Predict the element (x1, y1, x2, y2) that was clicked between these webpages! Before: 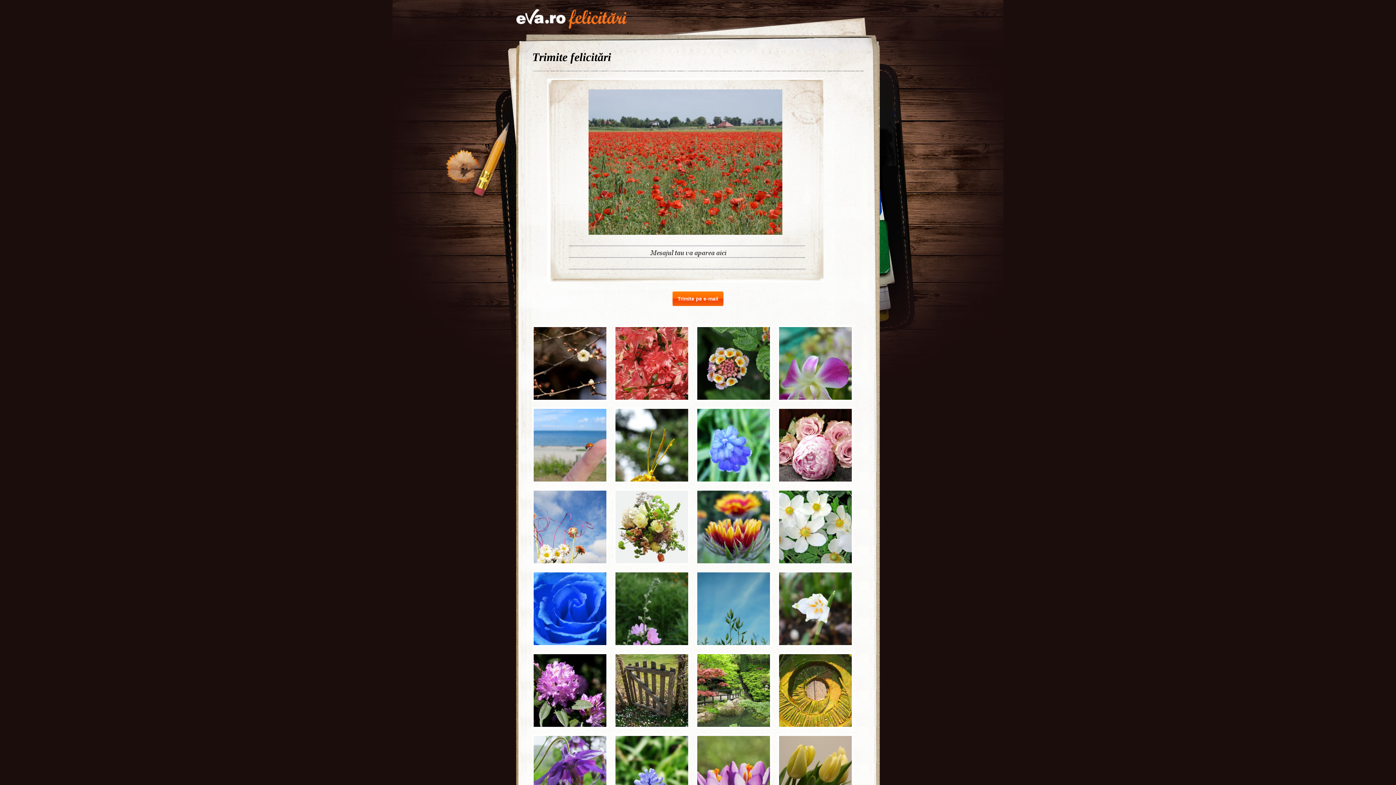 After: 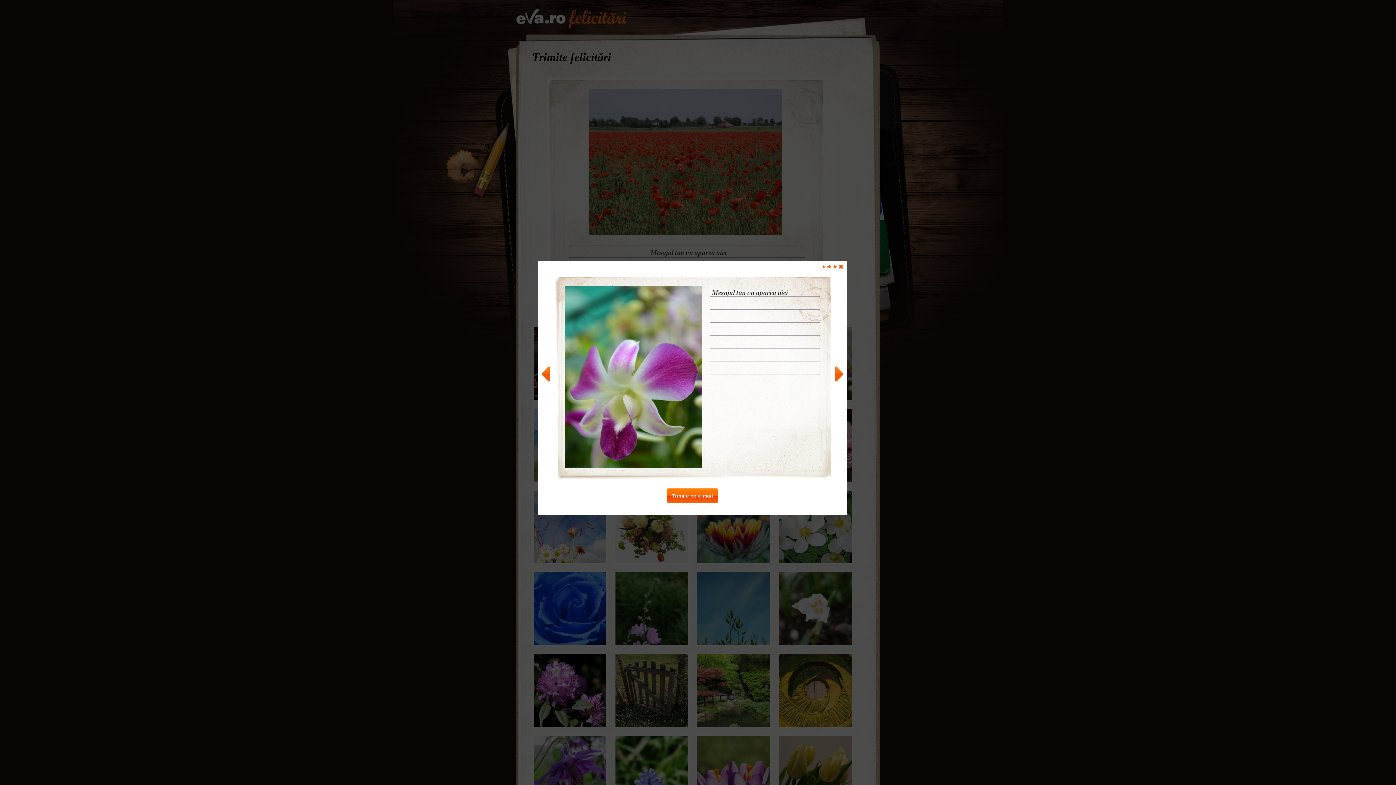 Action: bbox: (777, 325, 850, 398)